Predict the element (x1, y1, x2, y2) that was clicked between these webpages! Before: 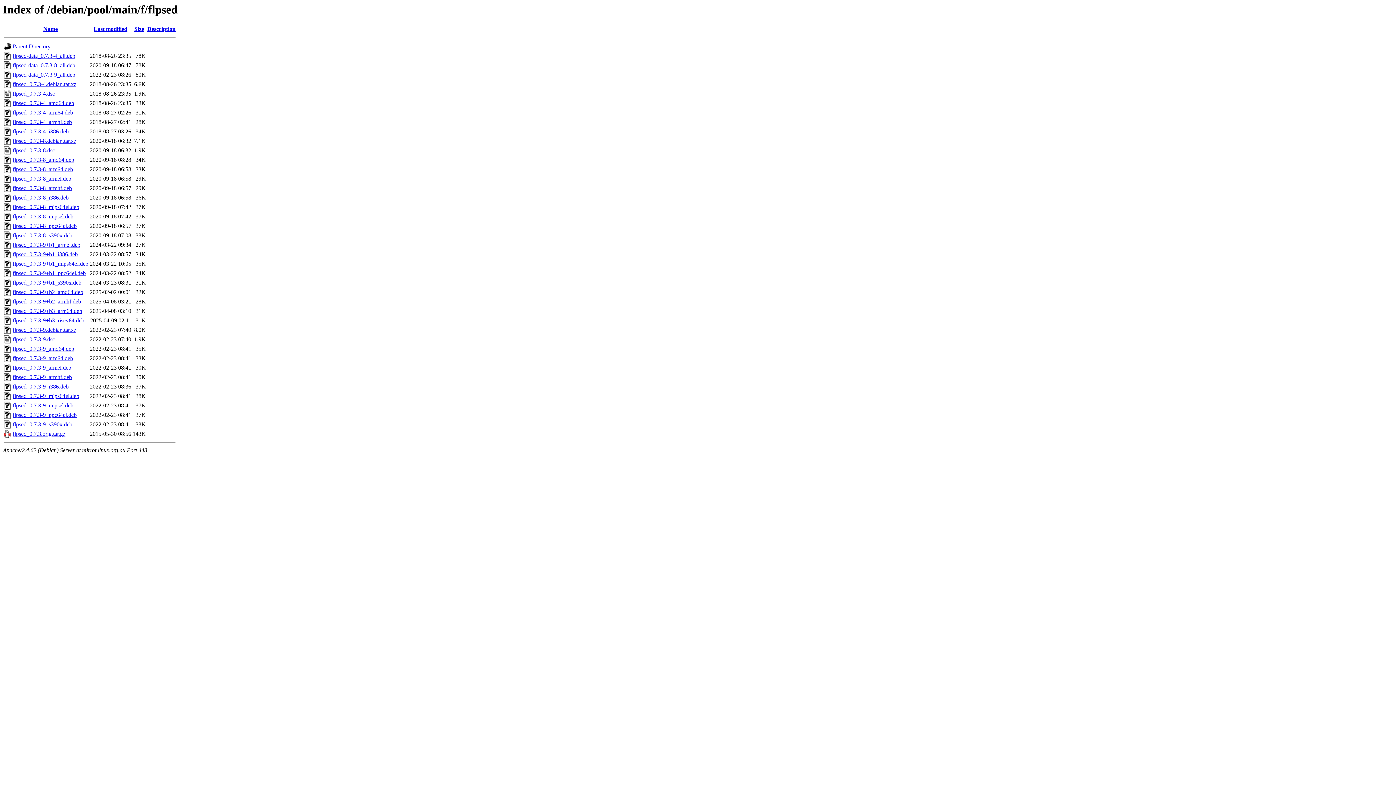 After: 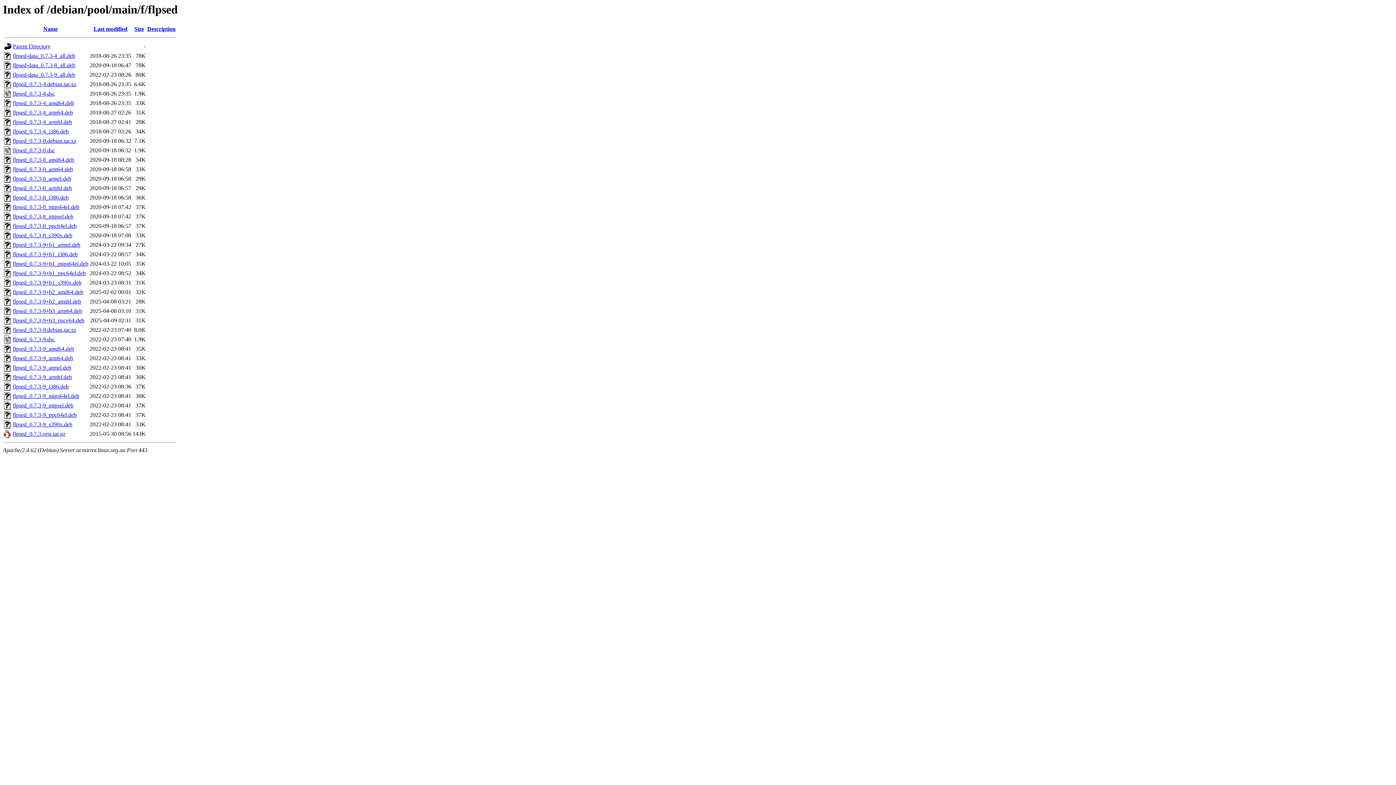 Action: bbox: (147, 25, 175, 32) label: Description